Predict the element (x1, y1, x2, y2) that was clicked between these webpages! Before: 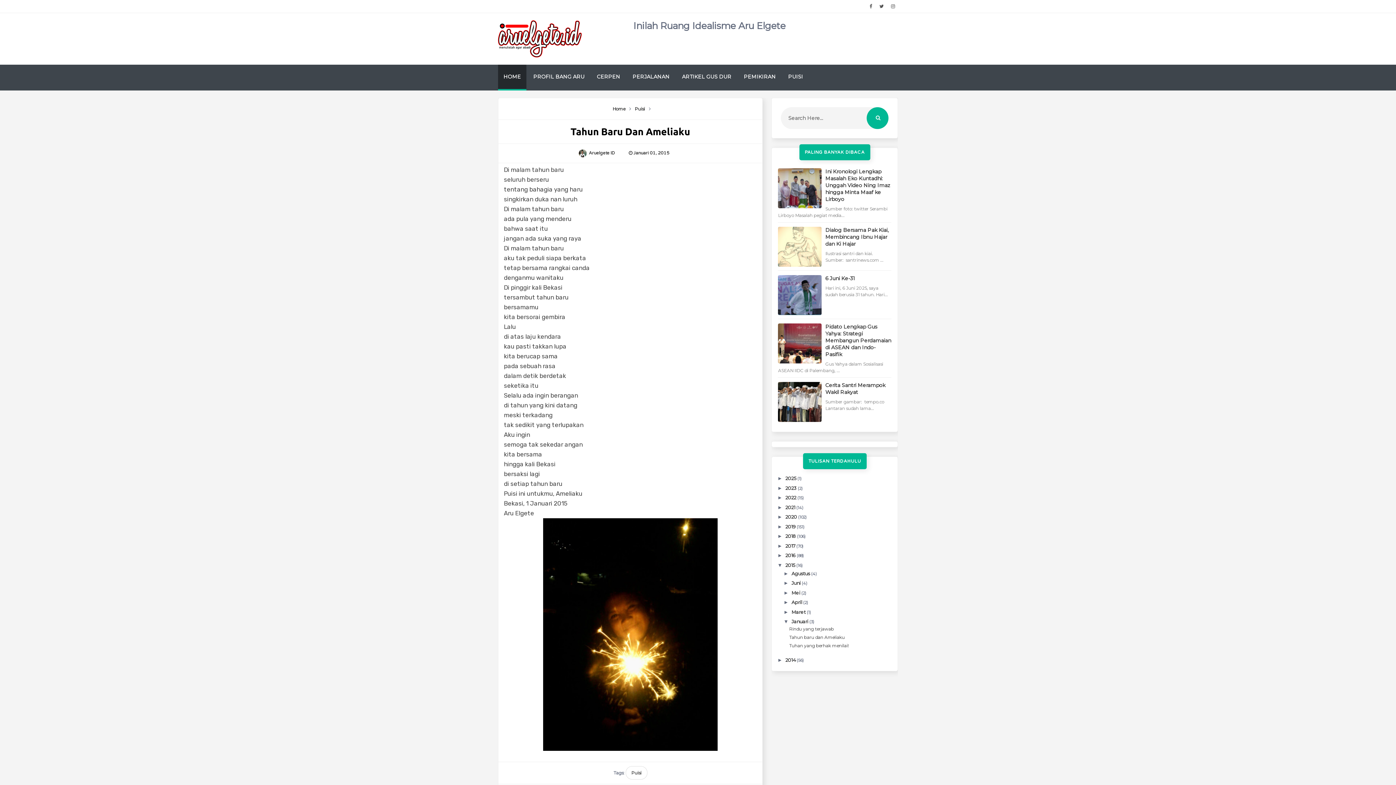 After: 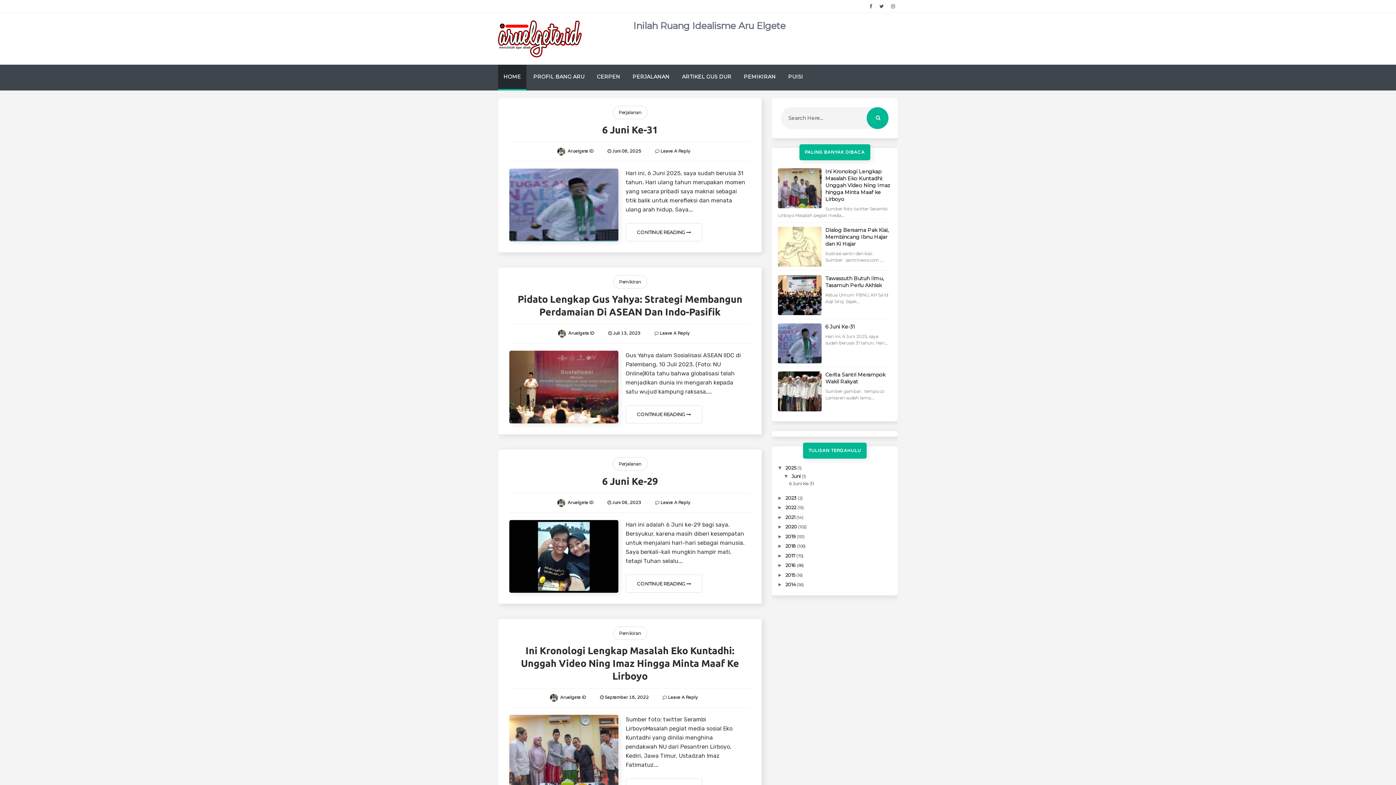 Action: bbox: (610, 106, 628, 111) label: Home